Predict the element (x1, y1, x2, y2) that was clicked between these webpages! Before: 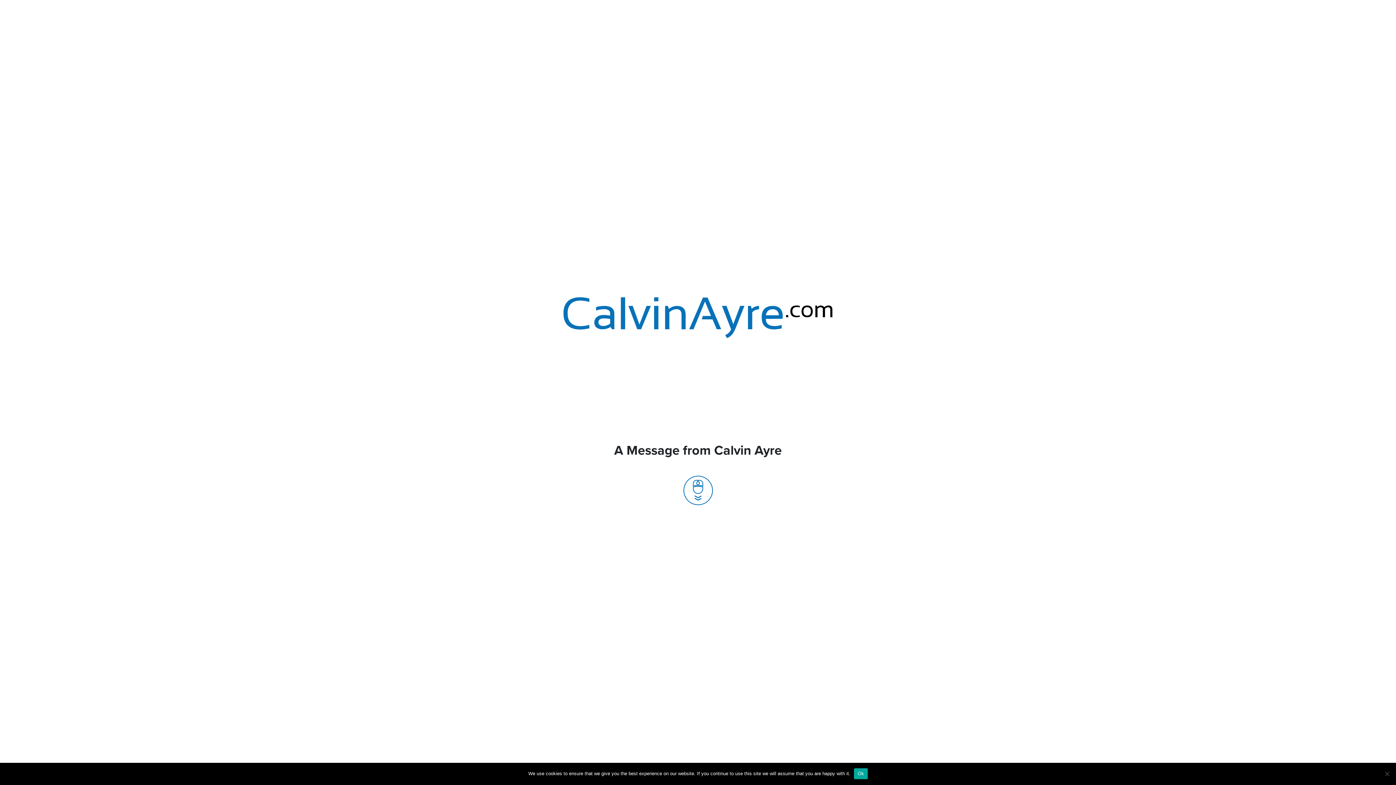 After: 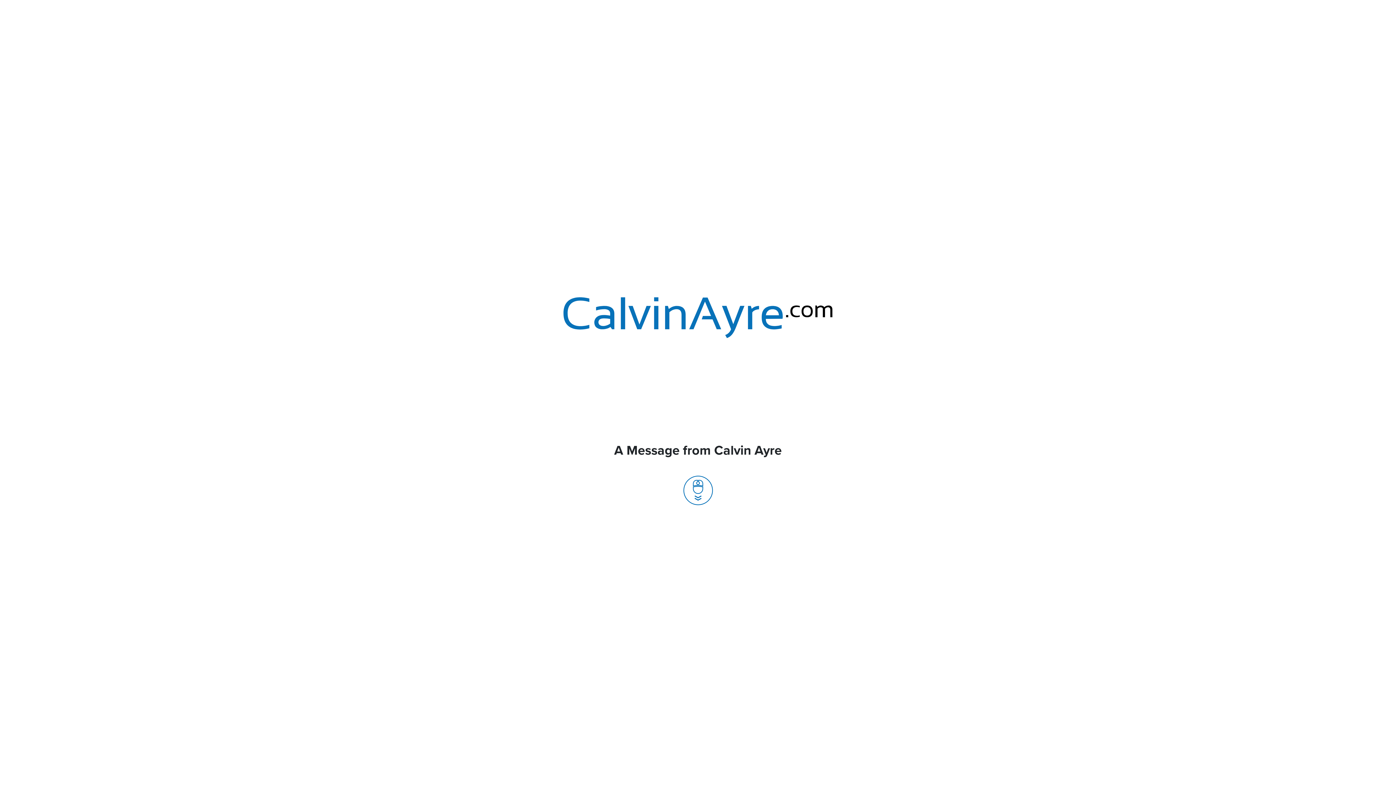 Action: bbox: (854, 768, 867, 779) label: Ok